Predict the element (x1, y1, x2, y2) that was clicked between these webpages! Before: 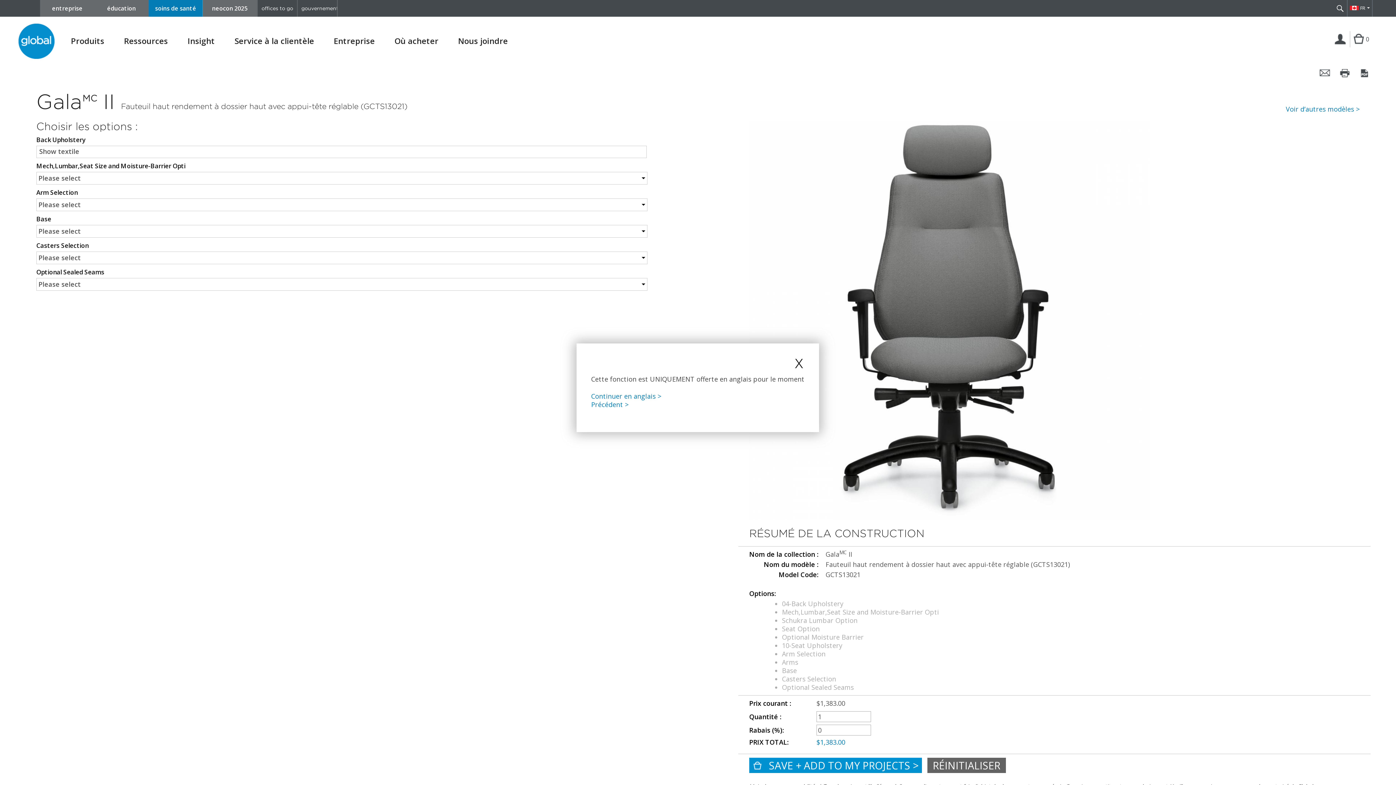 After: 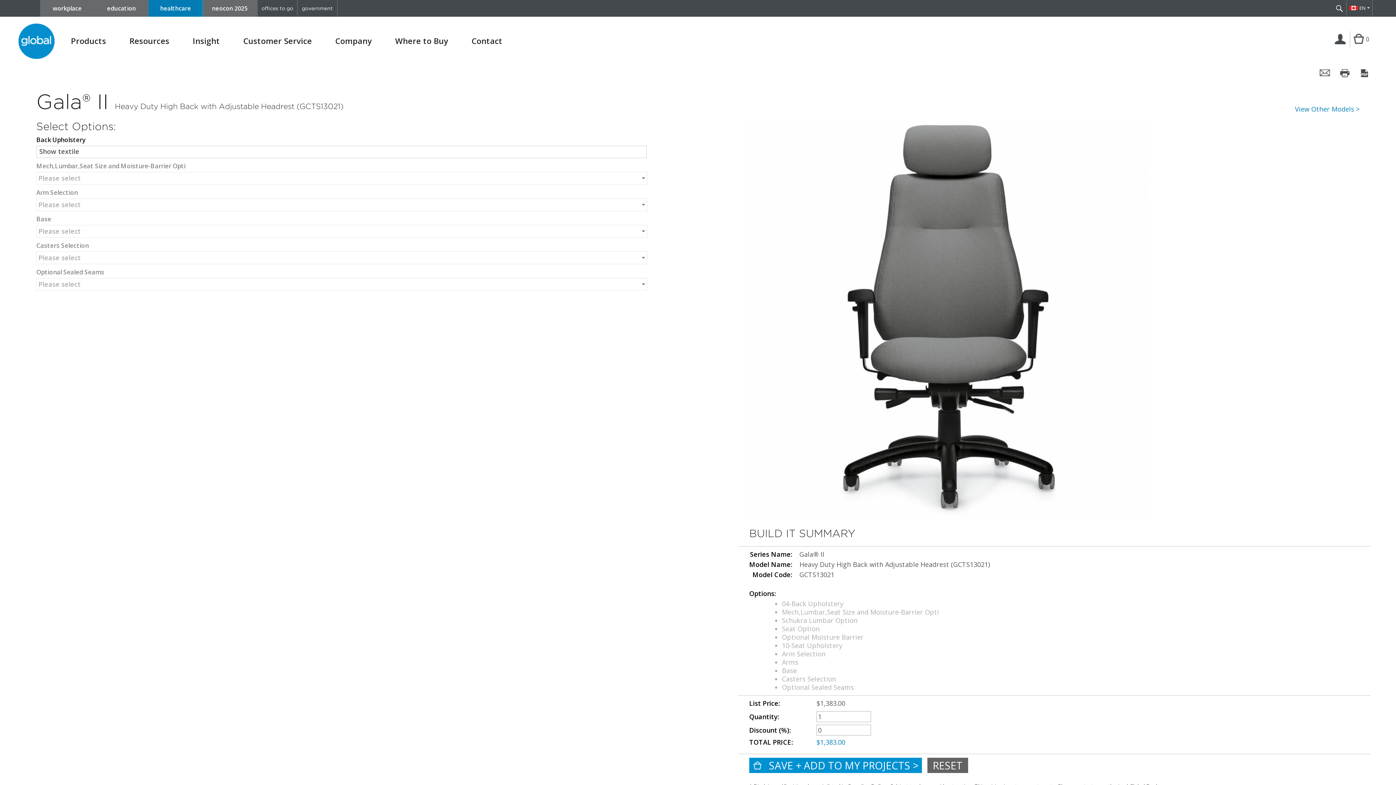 Action: bbox: (591, 392, 661, 400) label: Continuer en anglais >